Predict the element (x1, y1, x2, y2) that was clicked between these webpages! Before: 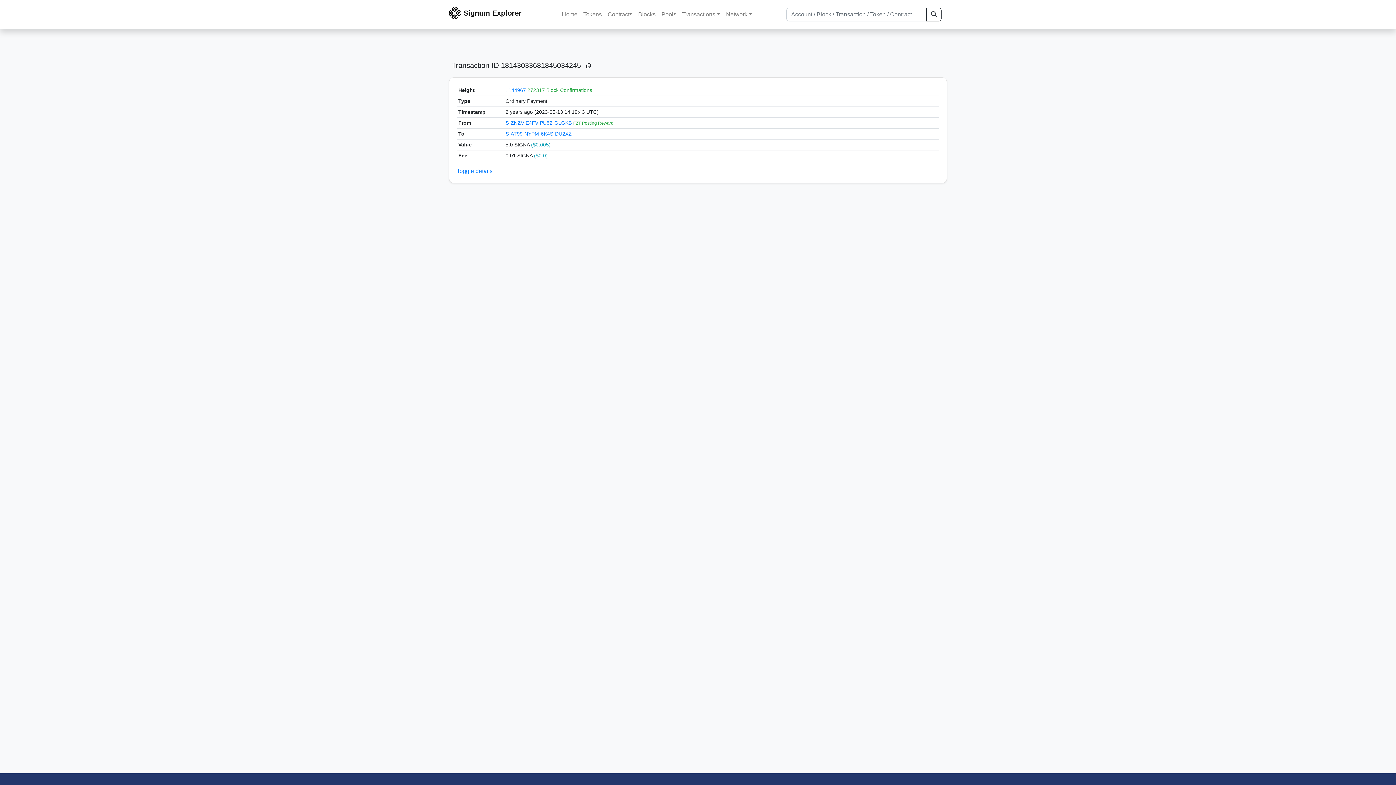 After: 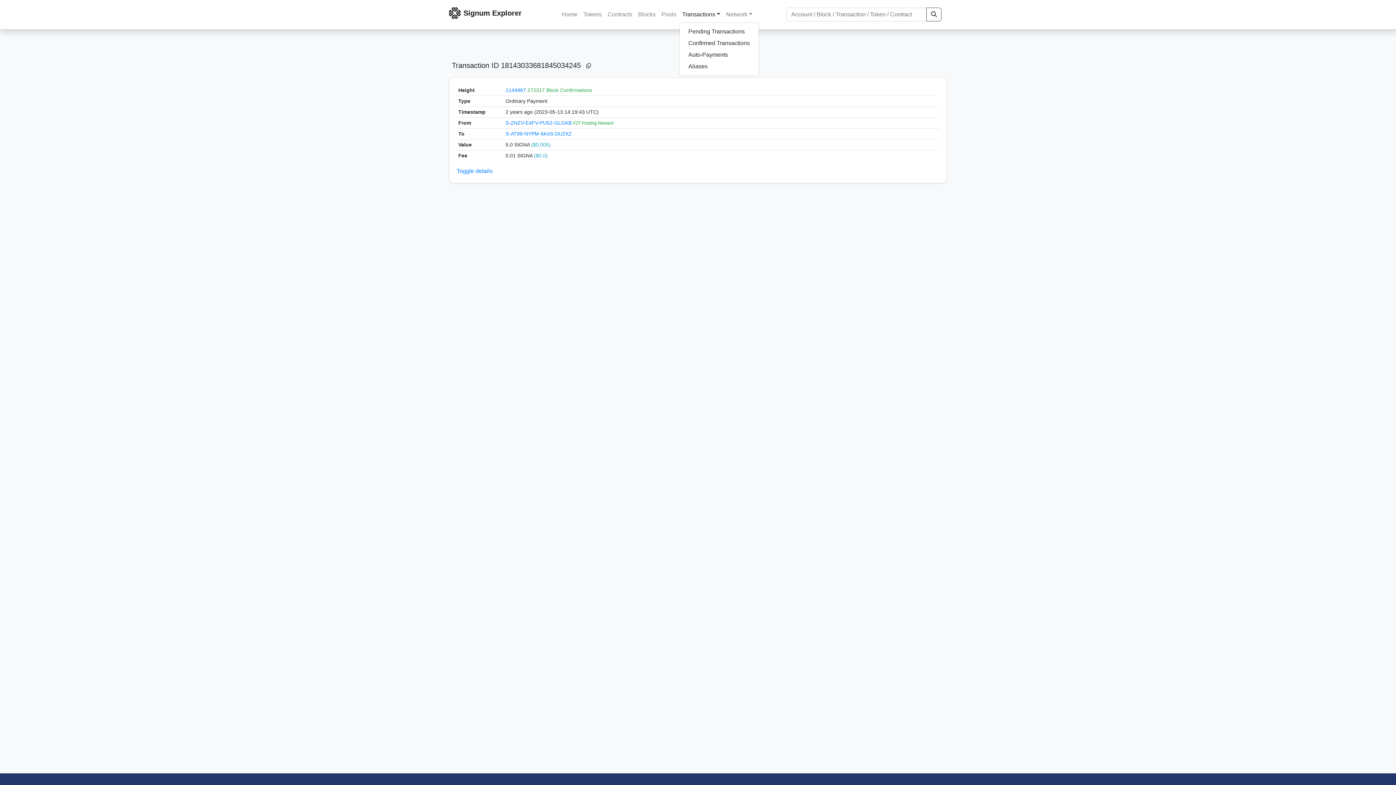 Action: label: Transactions bbox: (679, 7, 723, 21)